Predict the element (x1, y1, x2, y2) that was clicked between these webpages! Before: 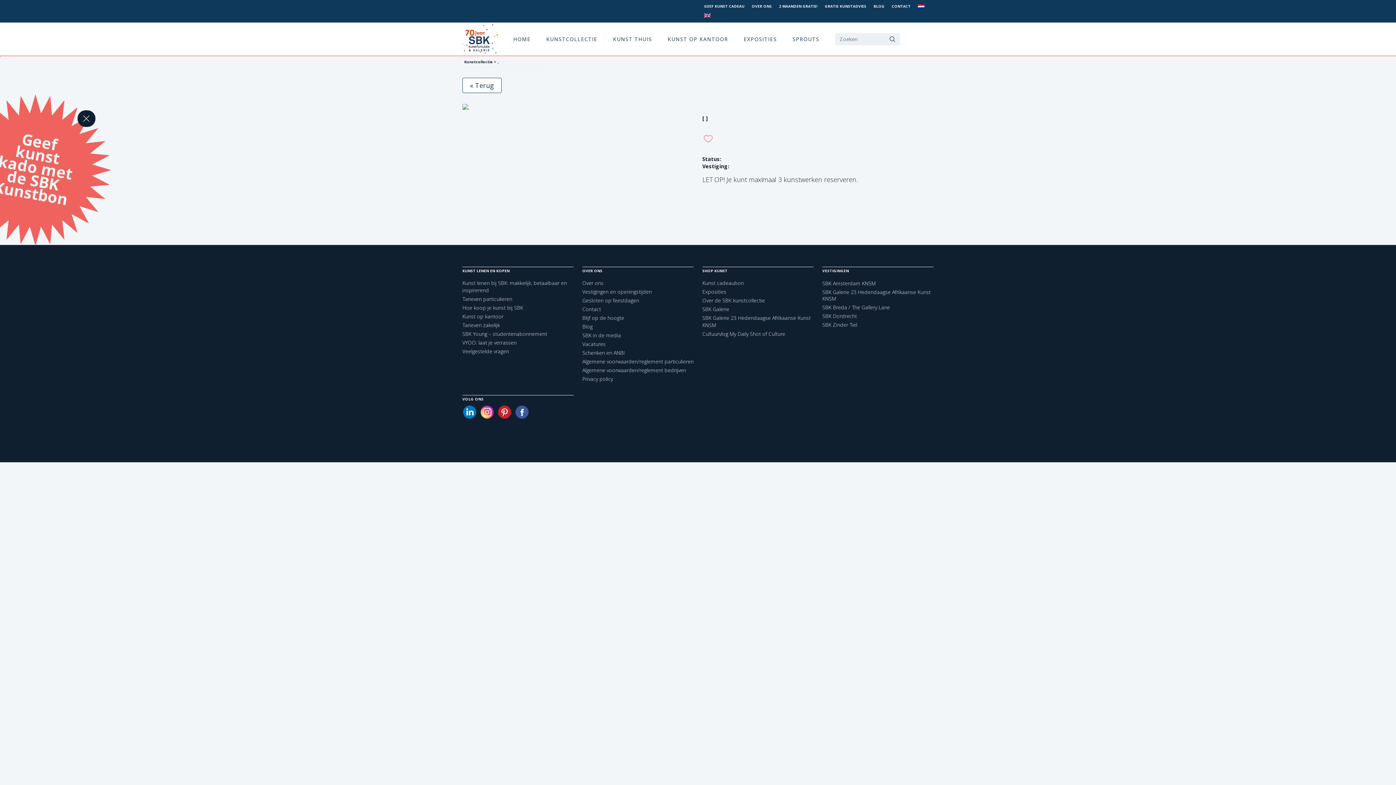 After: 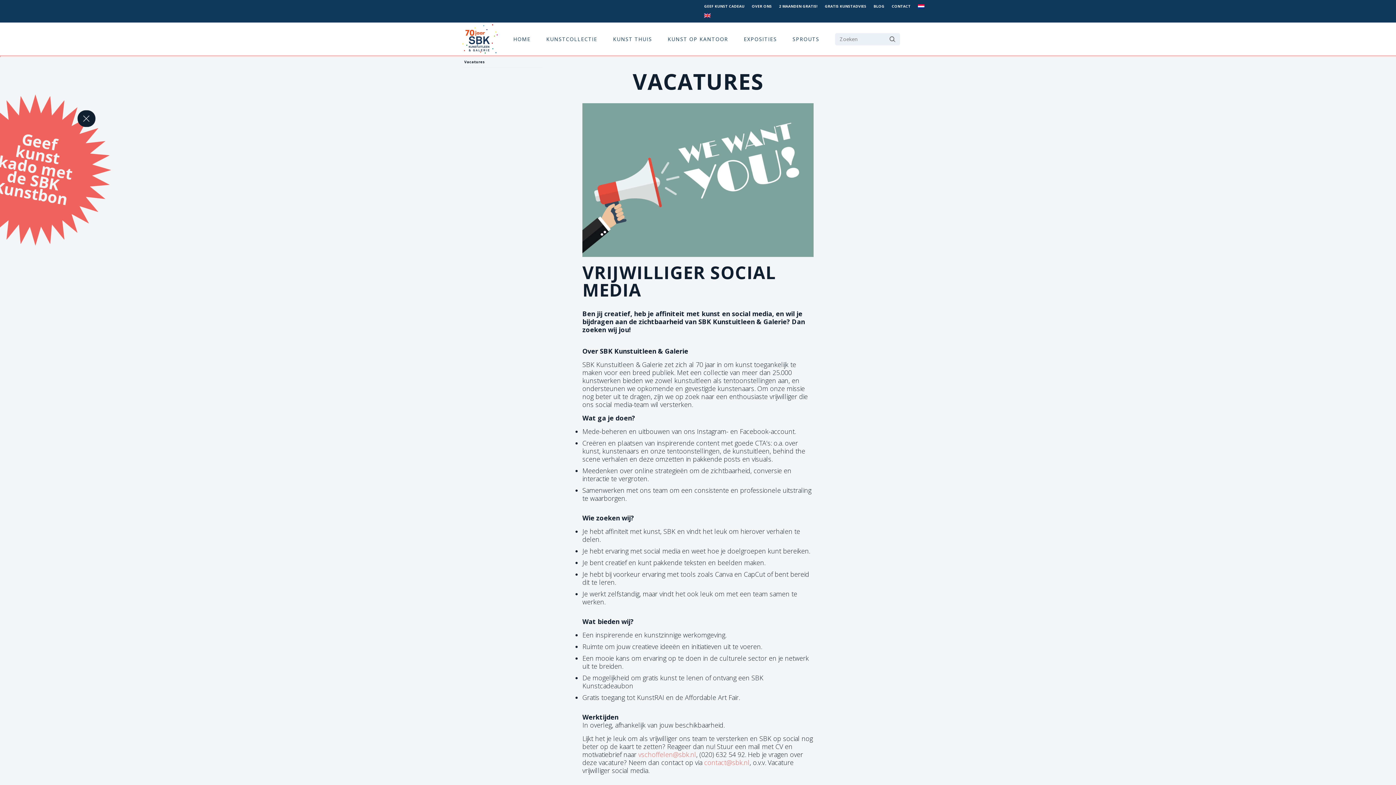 Action: bbox: (582, 340, 605, 347) label: Vacatures